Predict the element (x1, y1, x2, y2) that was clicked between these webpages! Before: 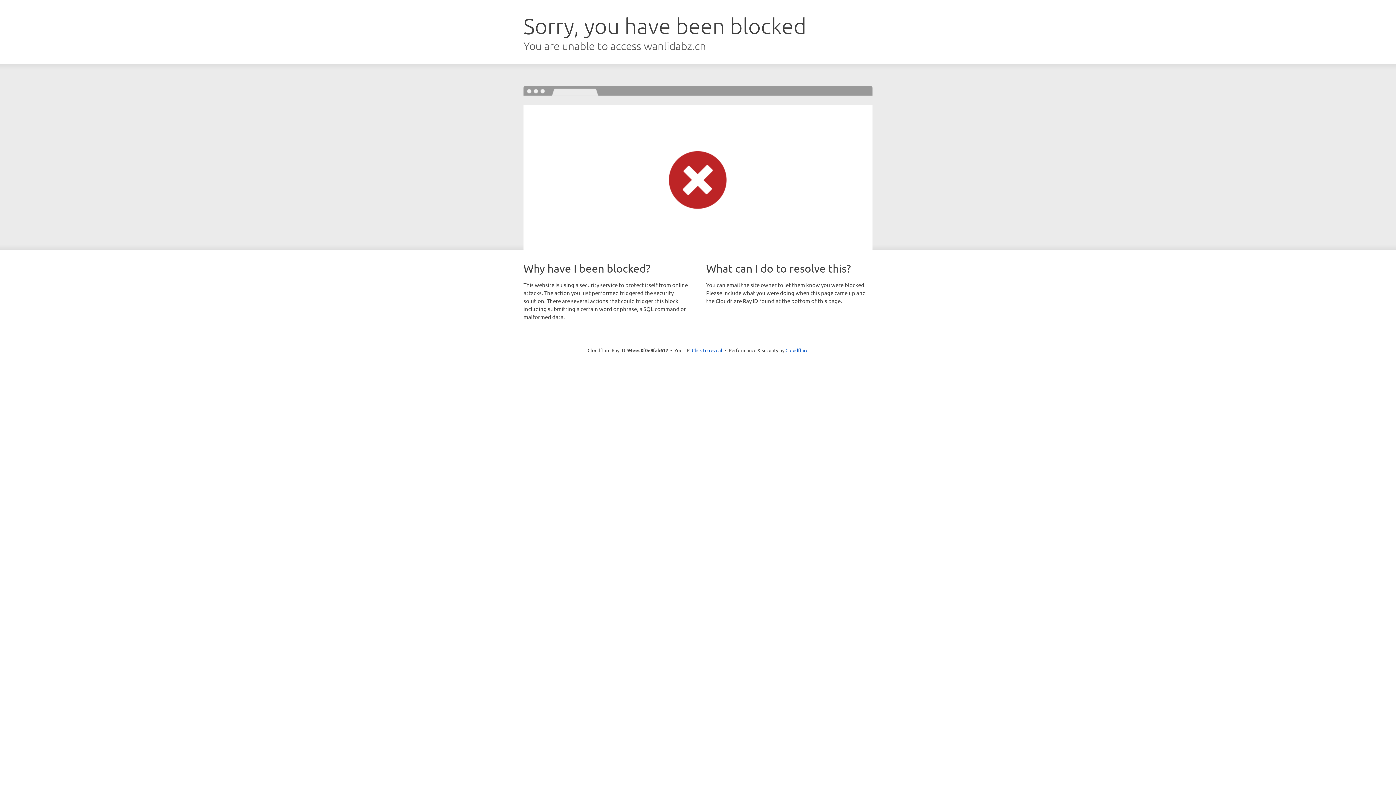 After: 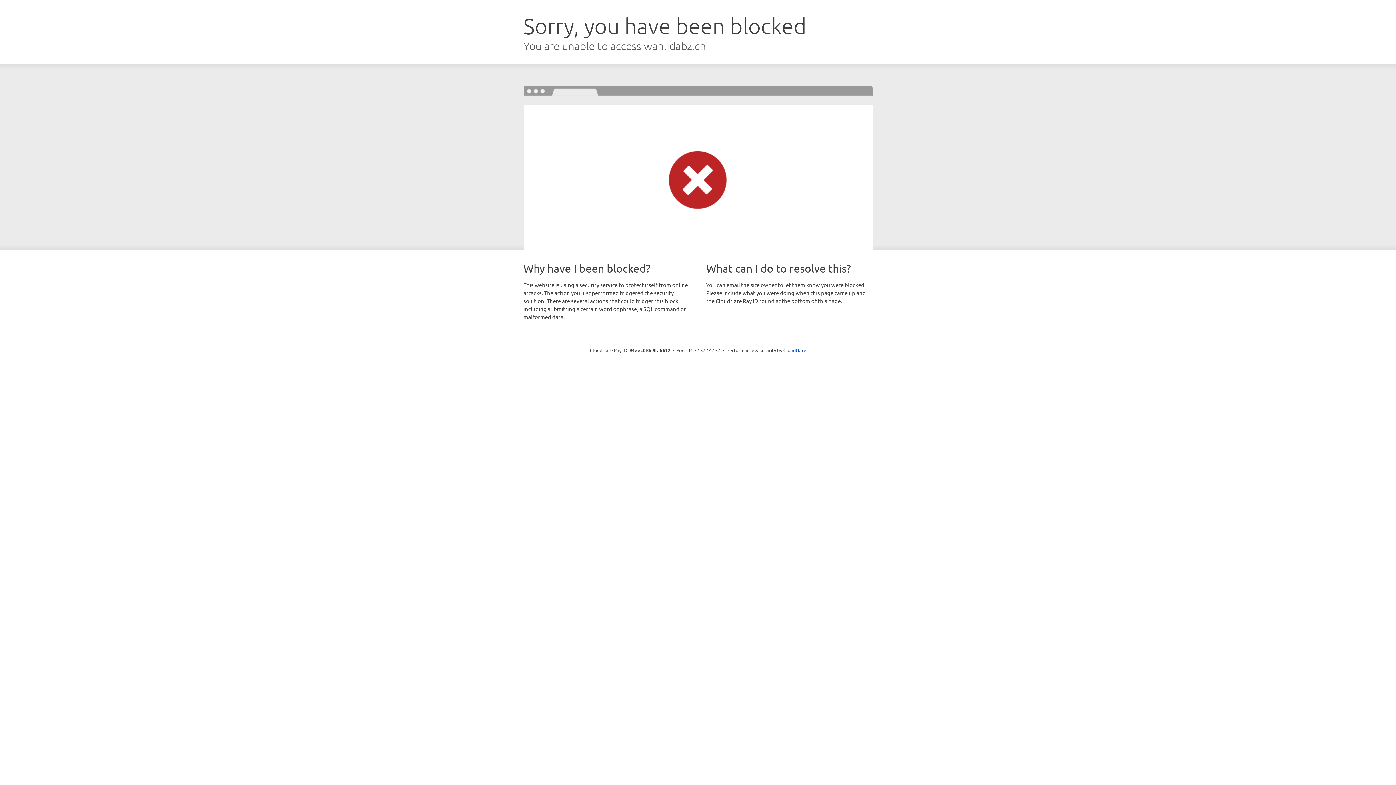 Action: bbox: (692, 346, 722, 353) label: Click to reveal